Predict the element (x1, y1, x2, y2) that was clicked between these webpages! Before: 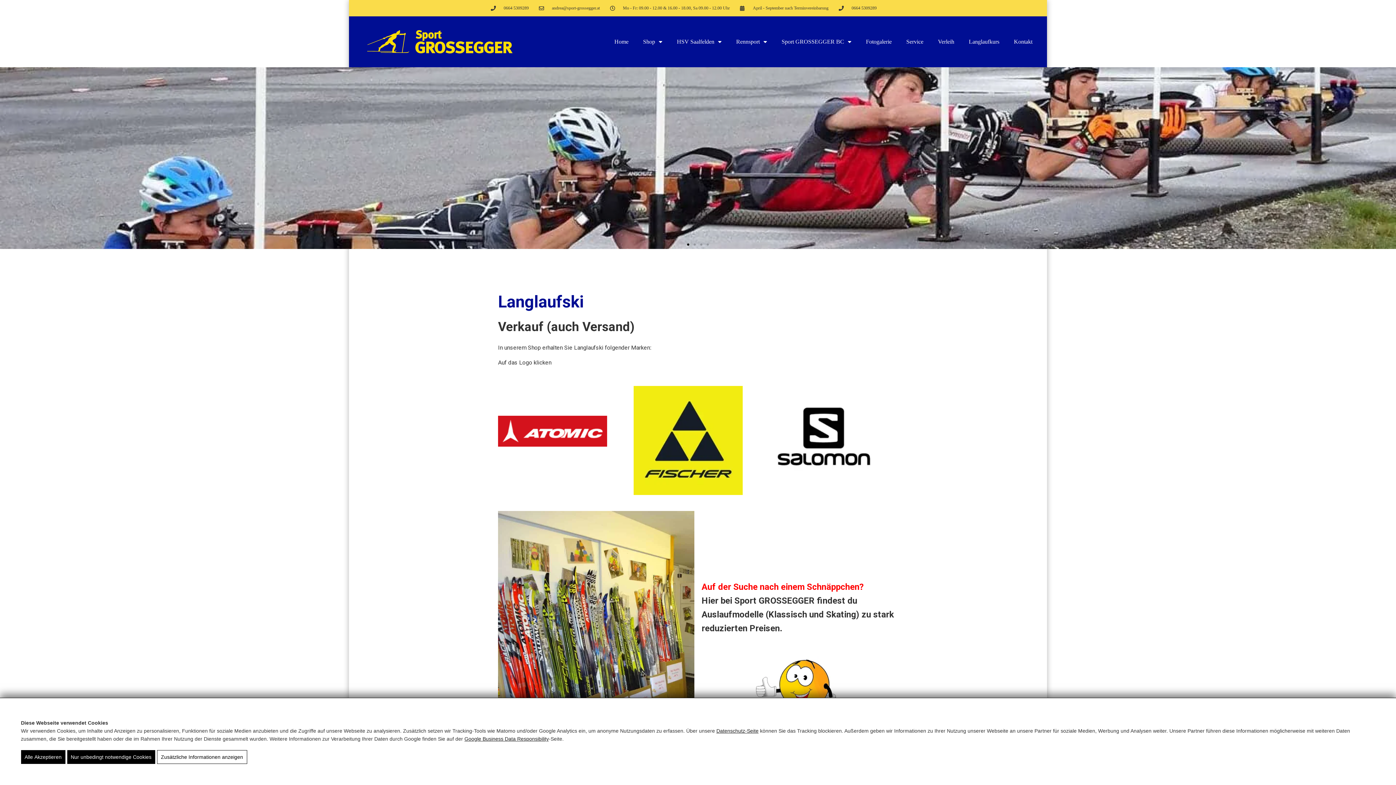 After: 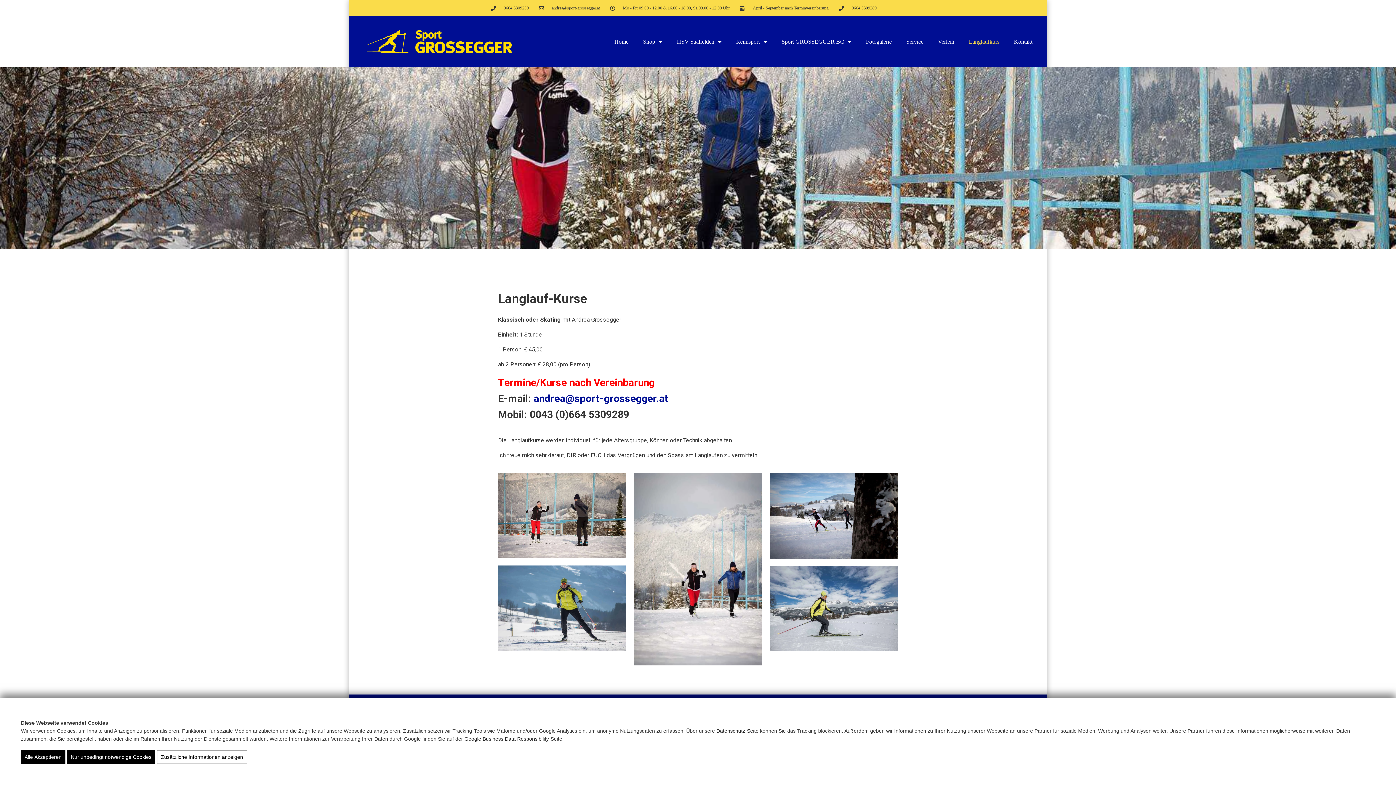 Action: label: Langlaufkurs bbox: (961, 29, 1006, 54)